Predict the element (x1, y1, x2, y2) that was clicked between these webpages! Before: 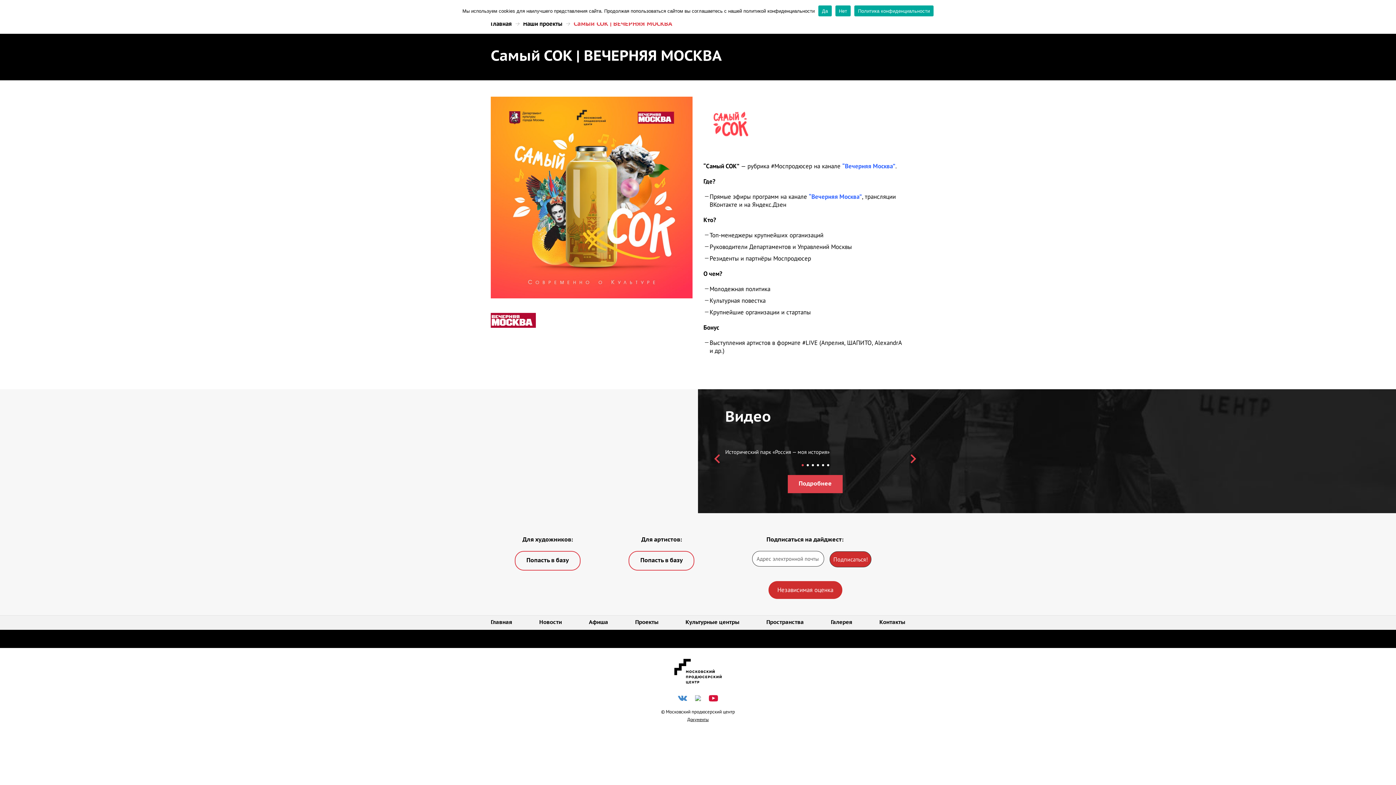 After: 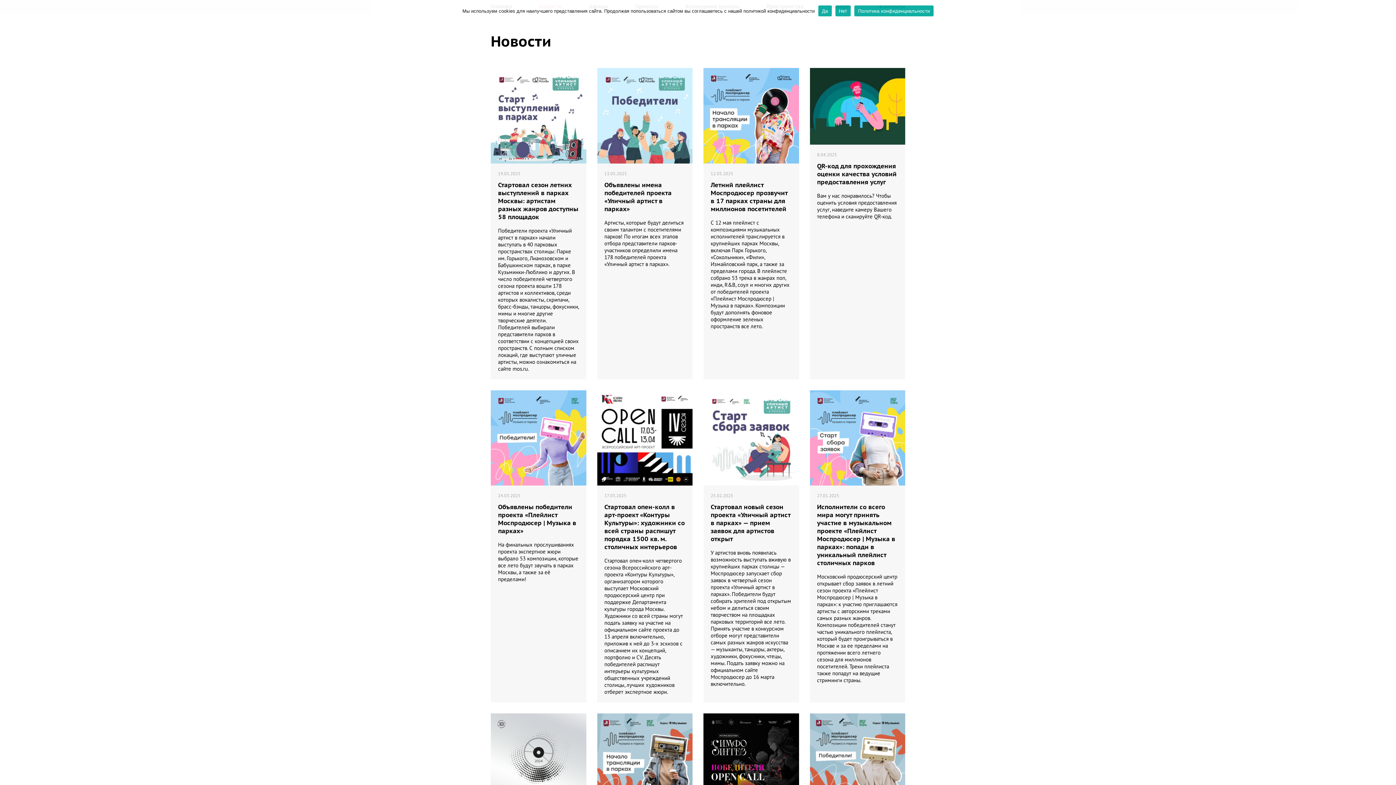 Action: label: Новости bbox: (539, 619, 561, 626)